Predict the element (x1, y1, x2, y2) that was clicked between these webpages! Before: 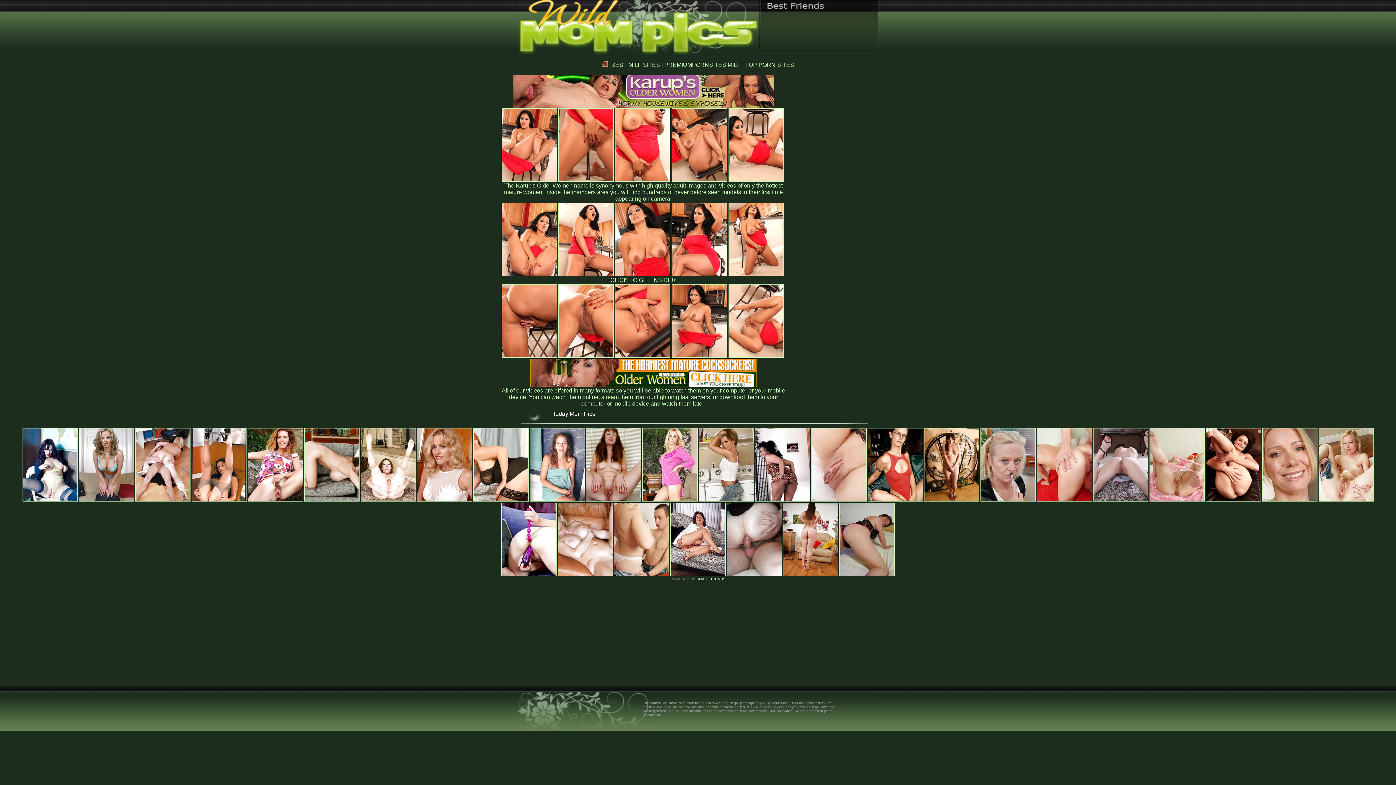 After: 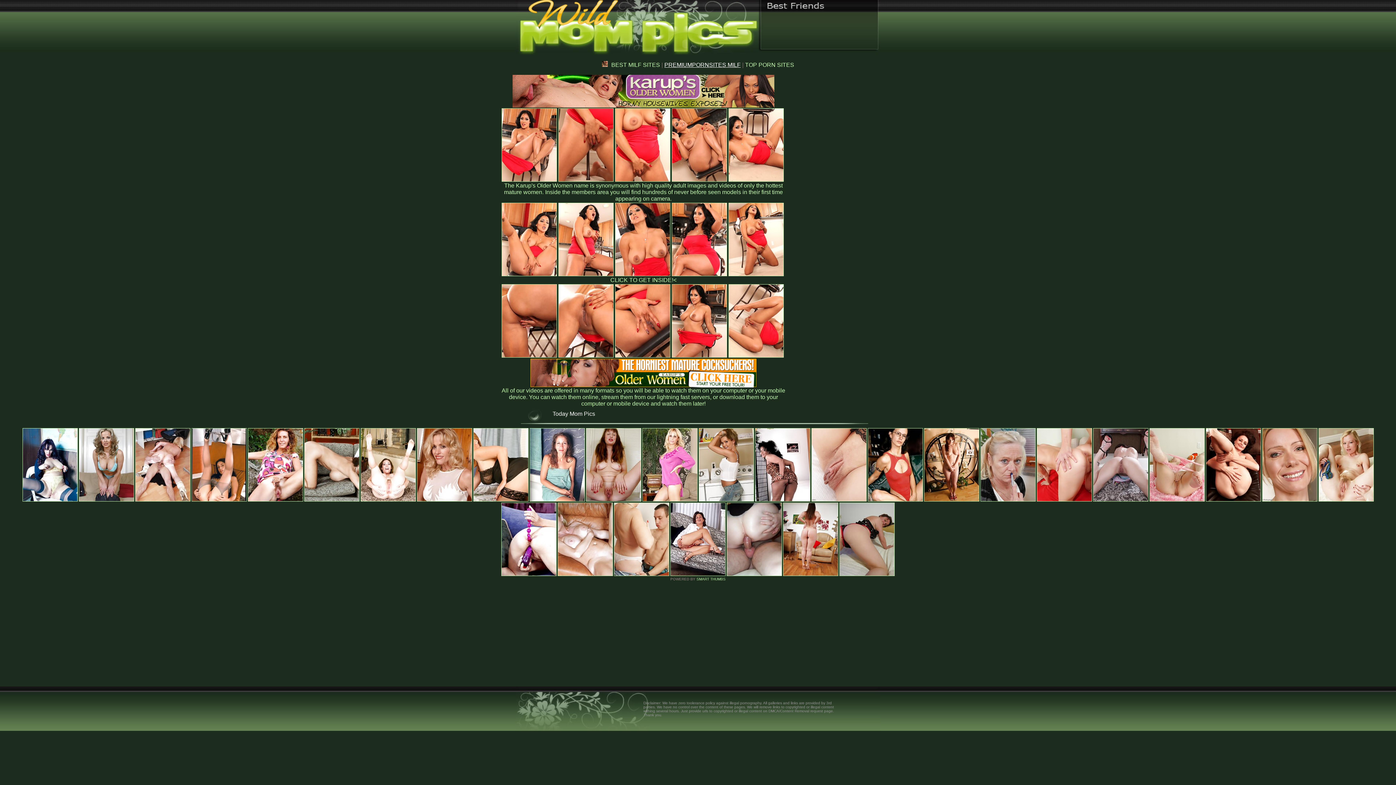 Action: label: PREMIUMPORNSITES MILF bbox: (664, 61, 740, 68)